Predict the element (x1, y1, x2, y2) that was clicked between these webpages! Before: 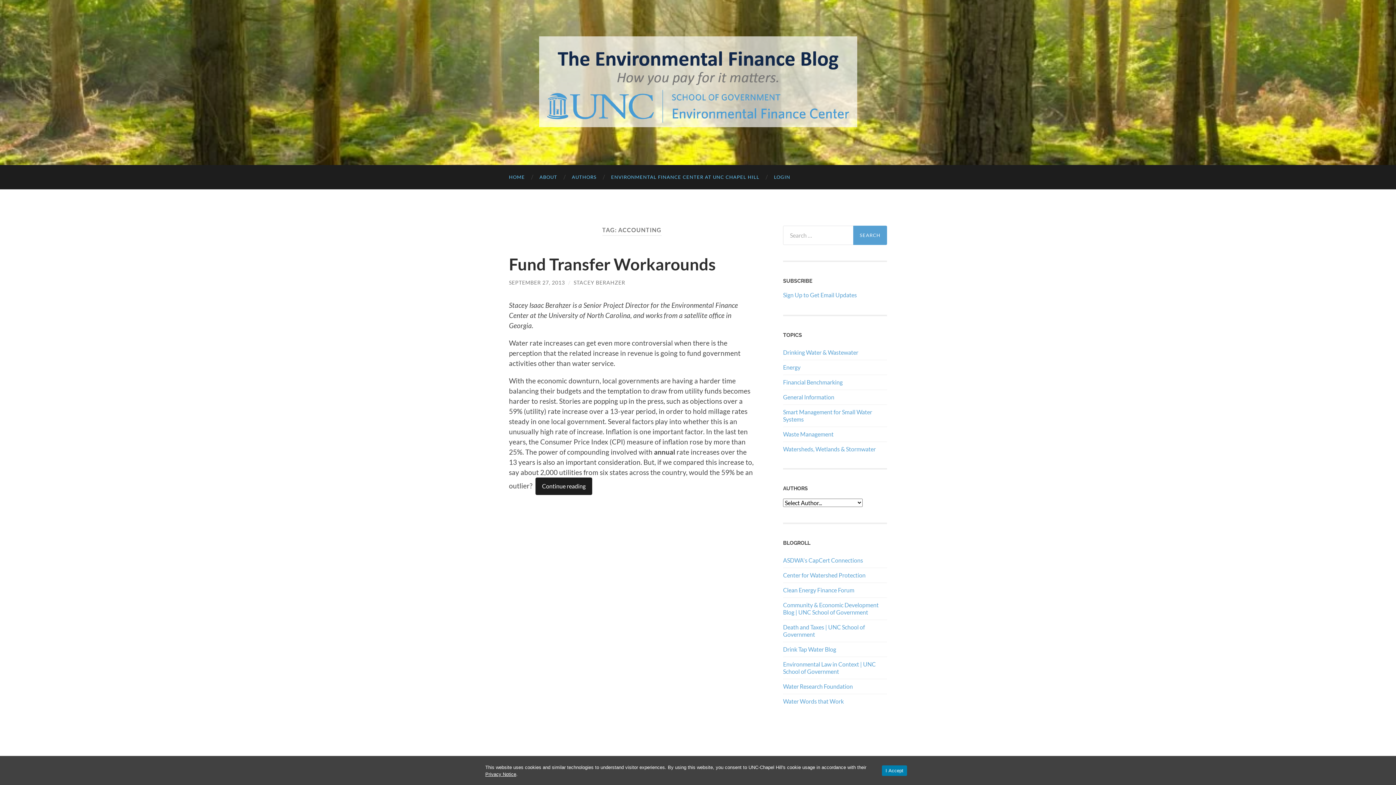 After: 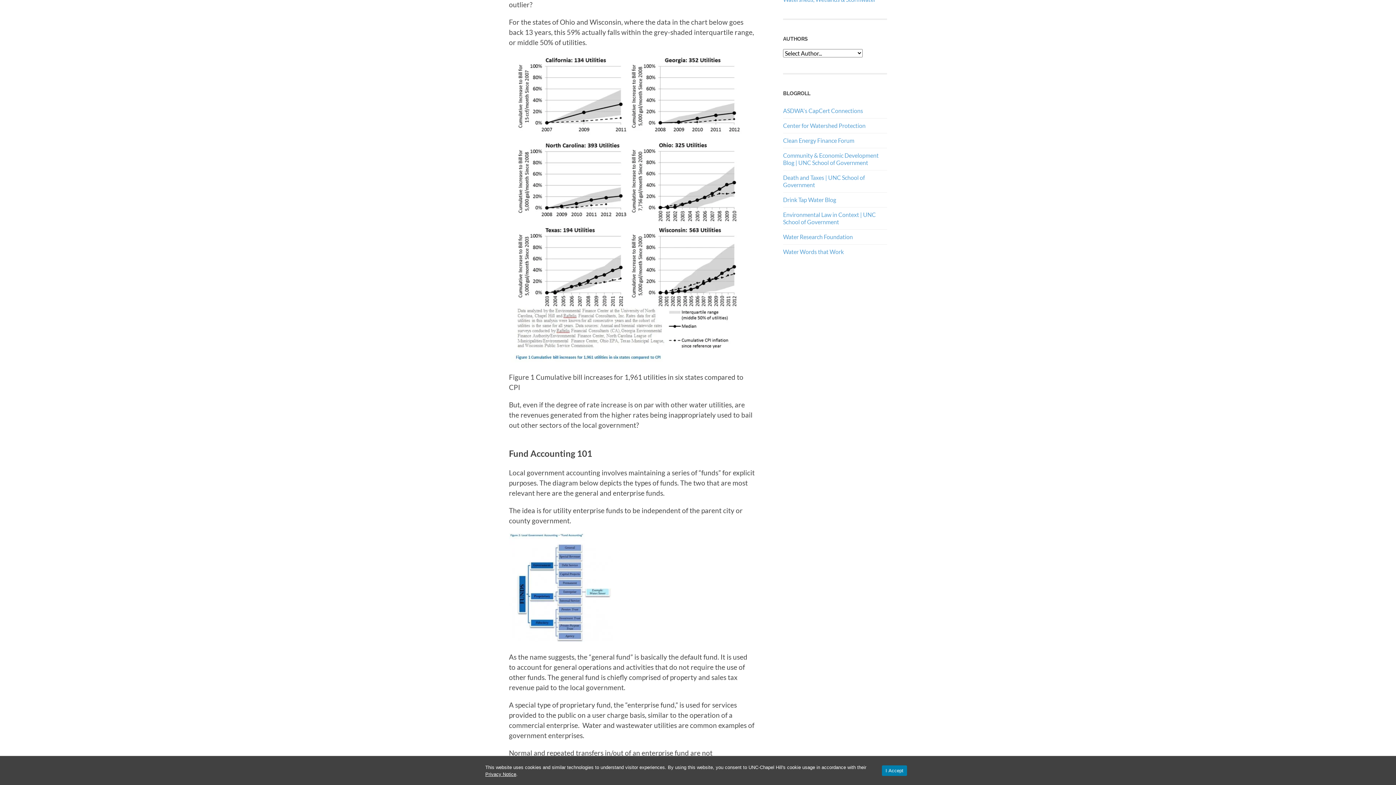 Action: label: Continue reading bbox: (535, 477, 592, 495)